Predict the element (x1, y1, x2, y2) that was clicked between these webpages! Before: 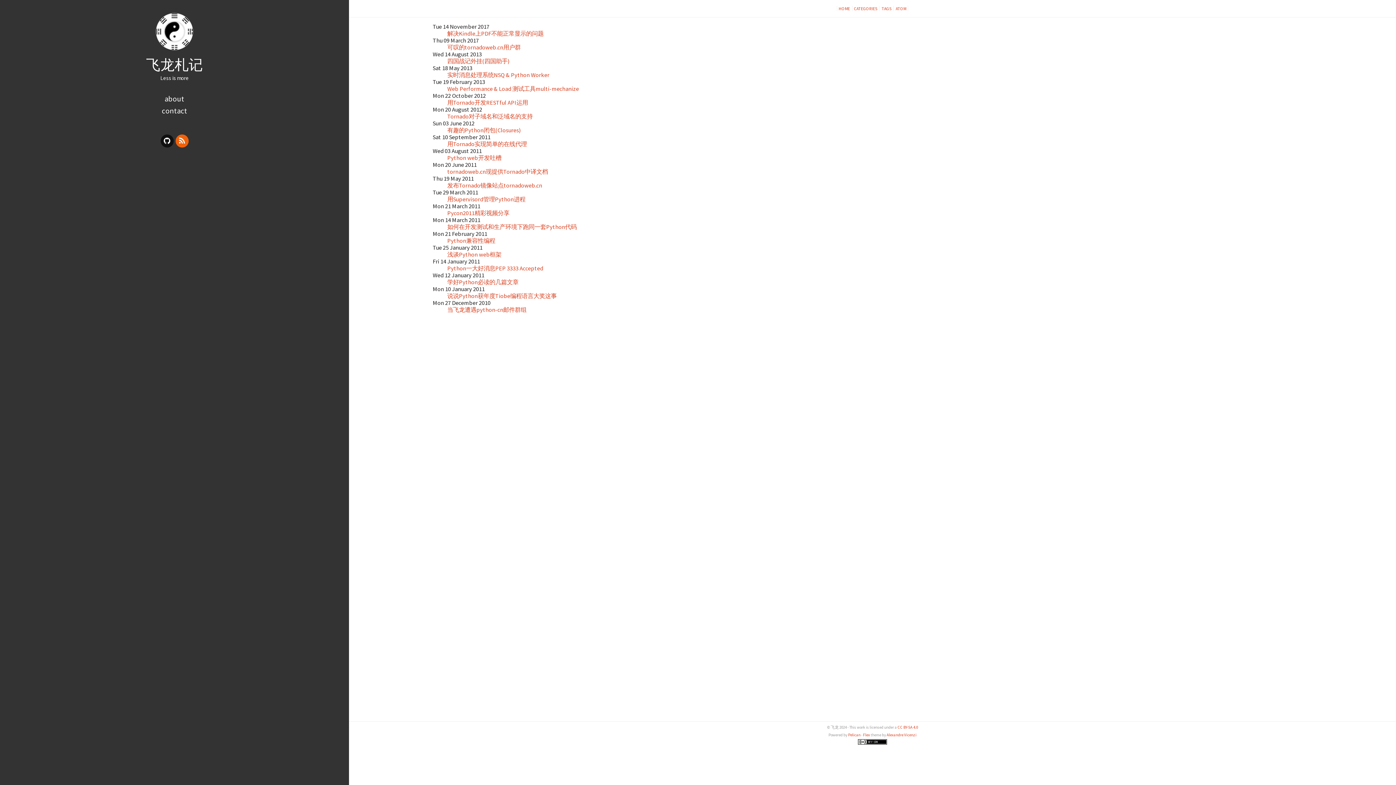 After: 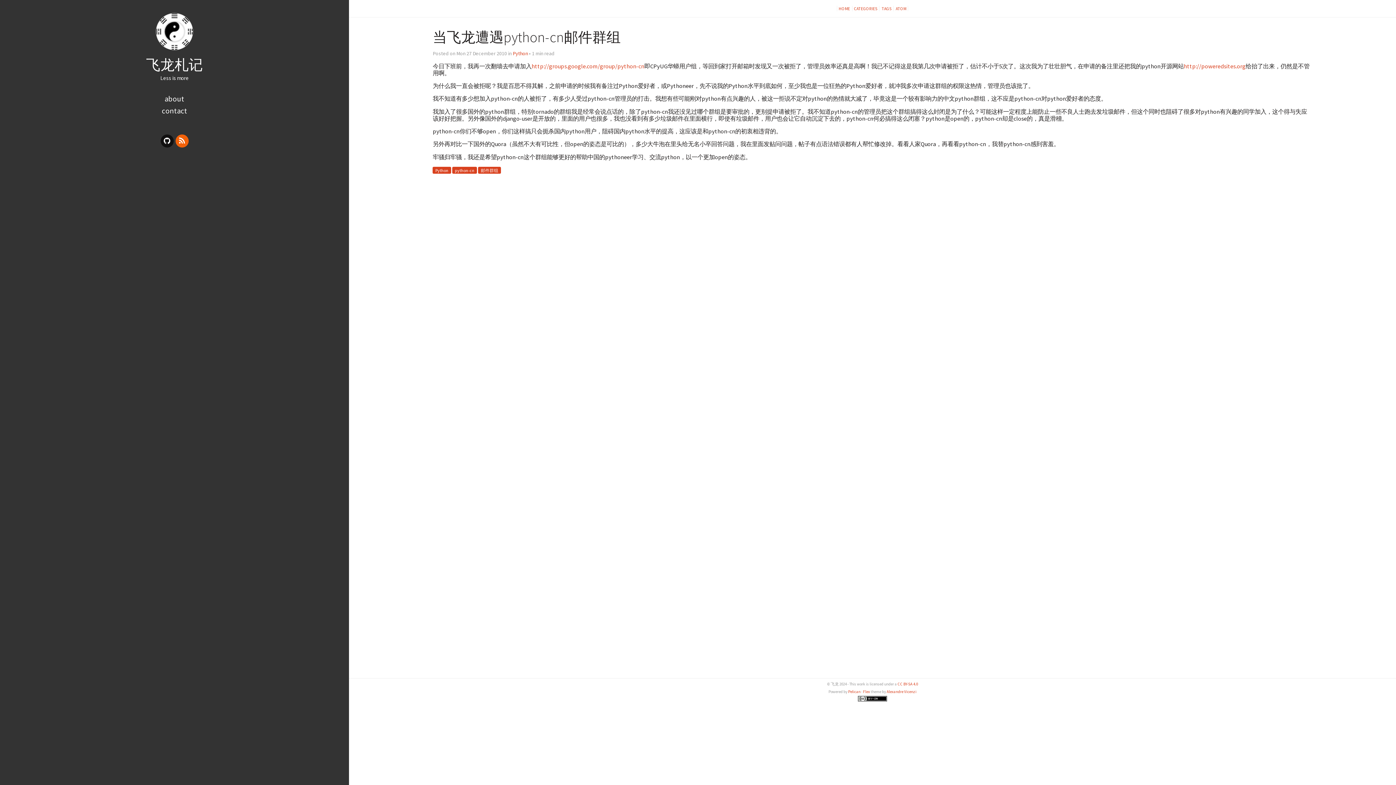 Action: bbox: (447, 306, 526, 313) label: 当飞龙遭遇python-cn邮件群组